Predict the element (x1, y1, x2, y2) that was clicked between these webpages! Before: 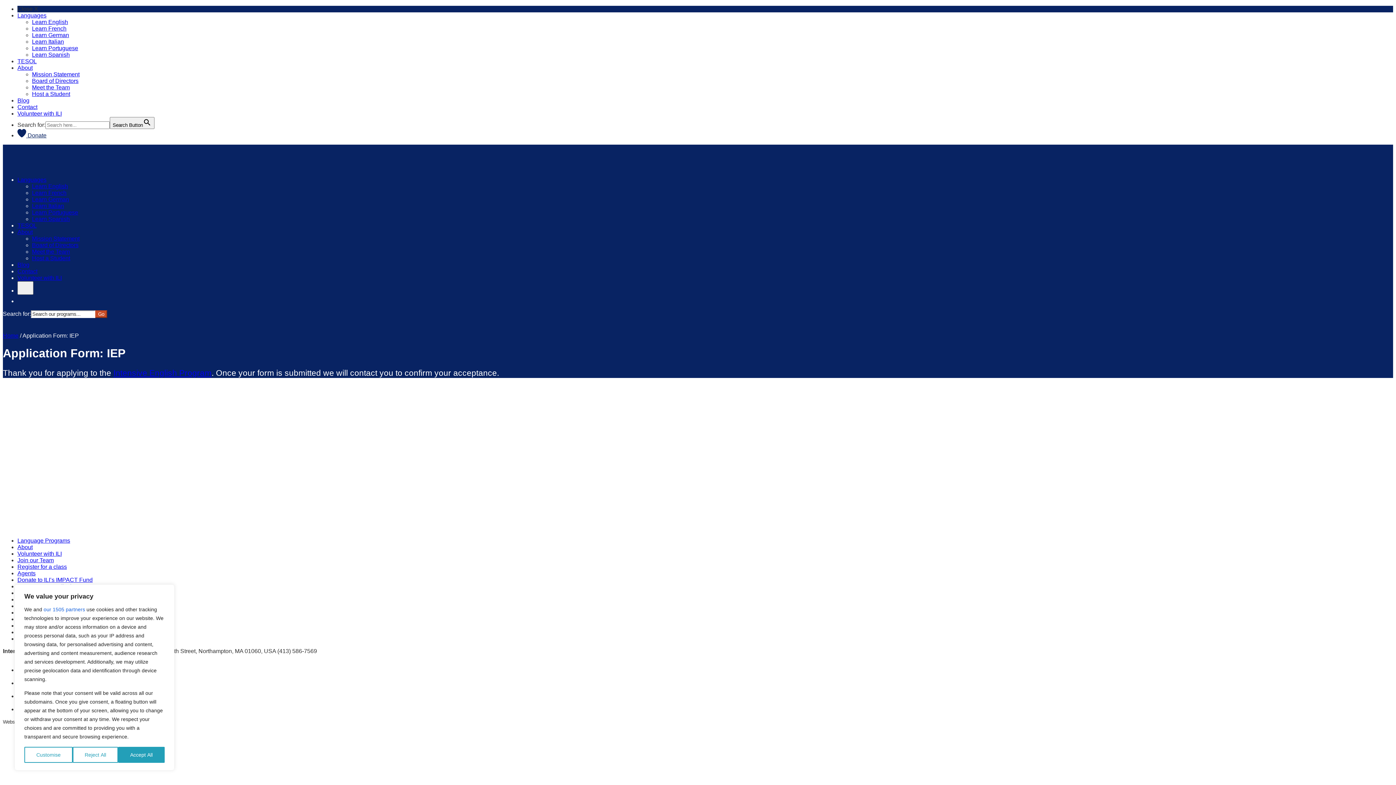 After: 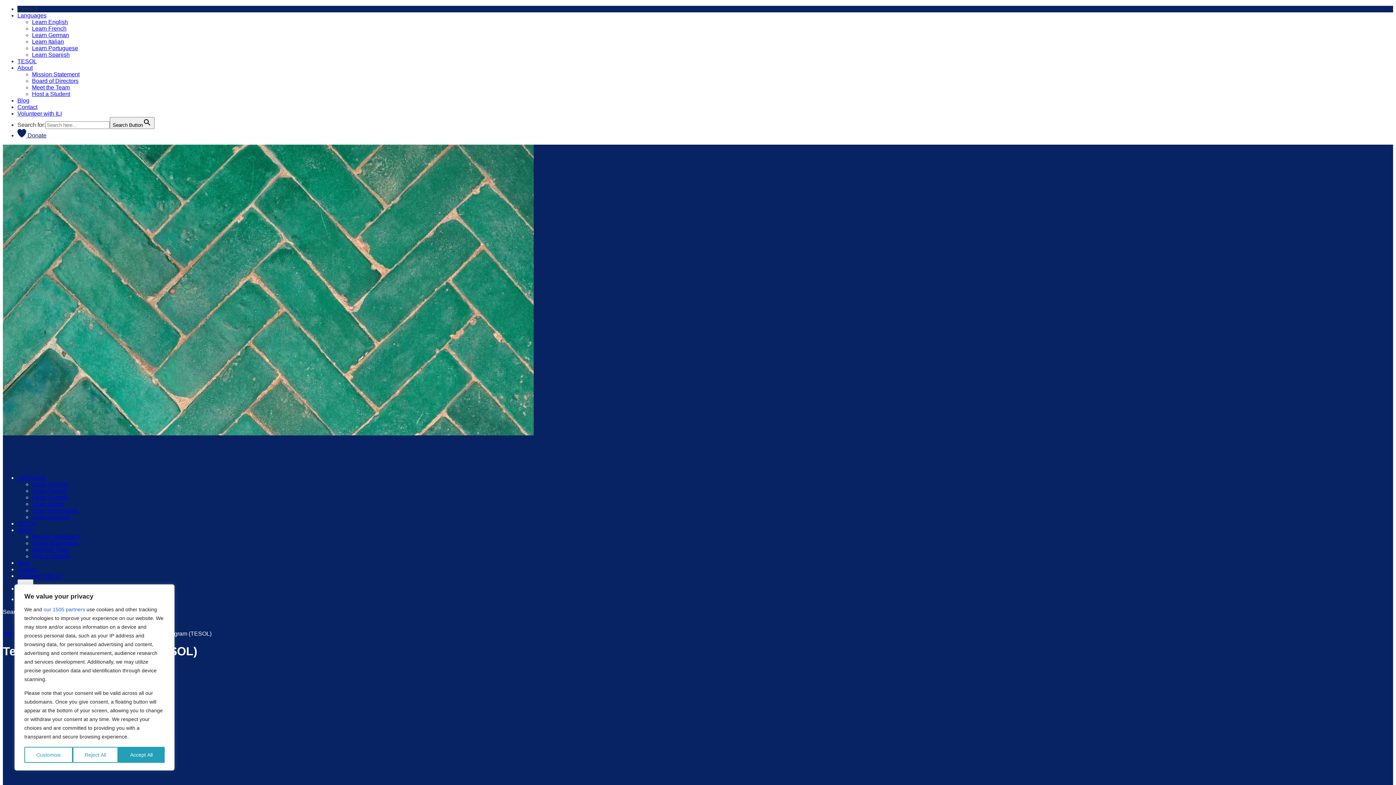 Action: label: TESOL bbox: (17, 58, 36, 64)